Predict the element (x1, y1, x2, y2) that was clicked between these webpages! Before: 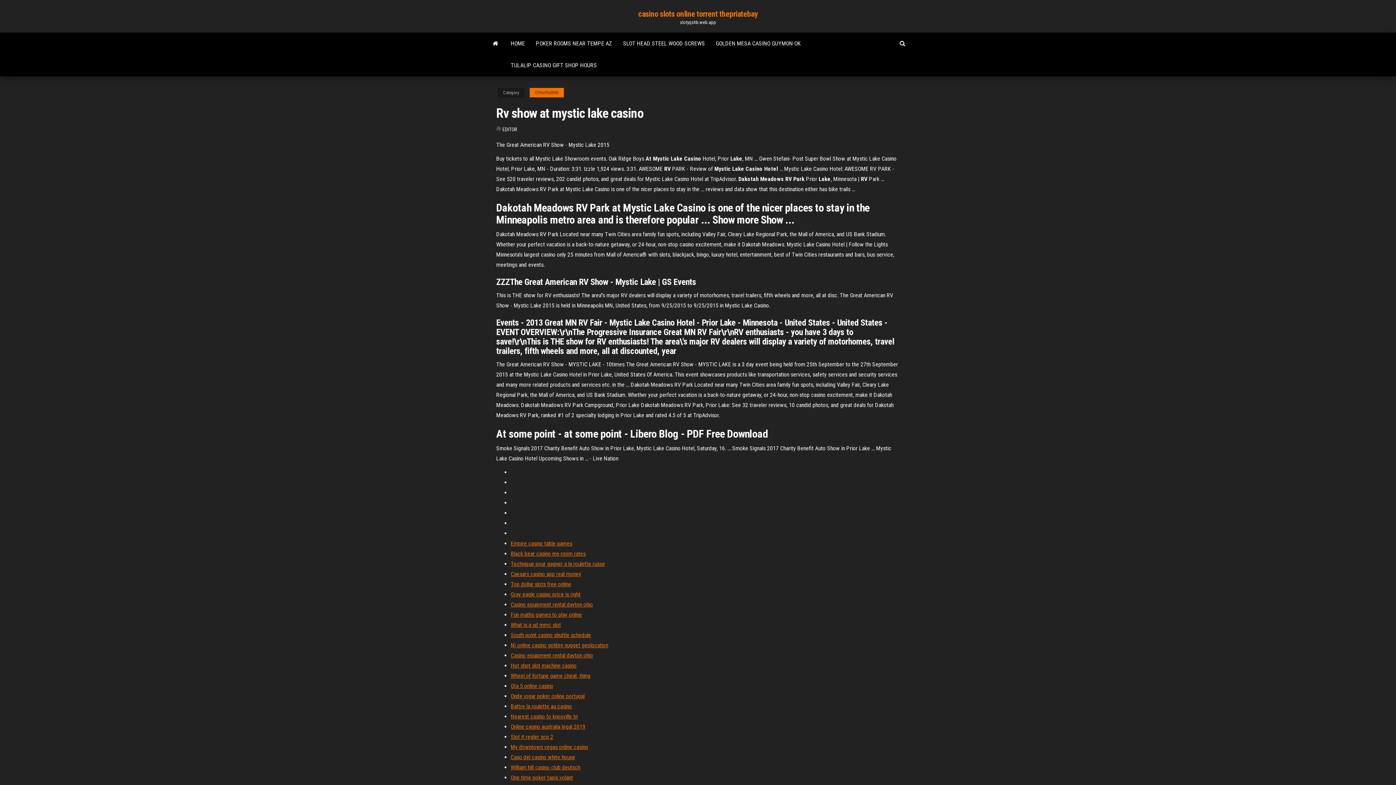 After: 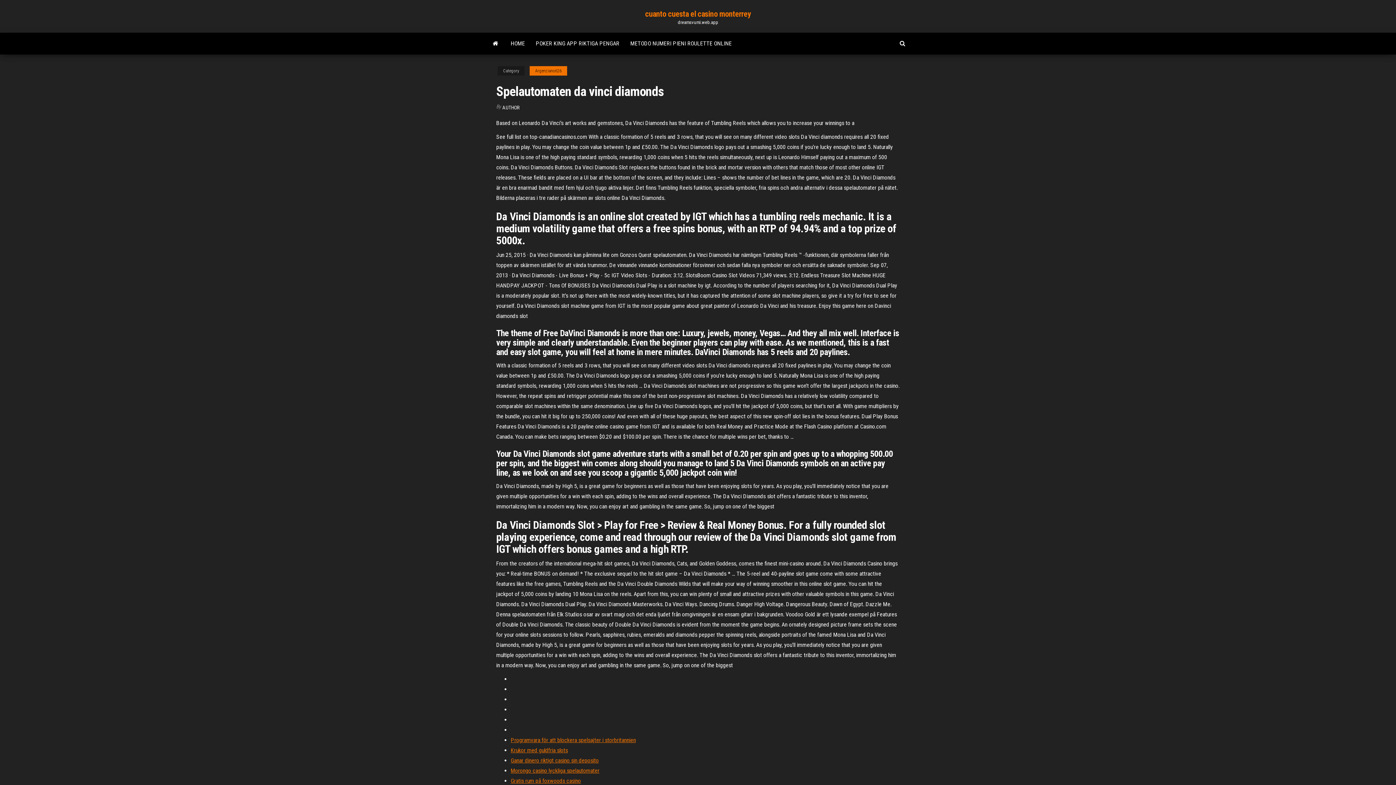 Action: bbox: (510, 672, 590, 679) label: Wheel of fortune game cheat, thing